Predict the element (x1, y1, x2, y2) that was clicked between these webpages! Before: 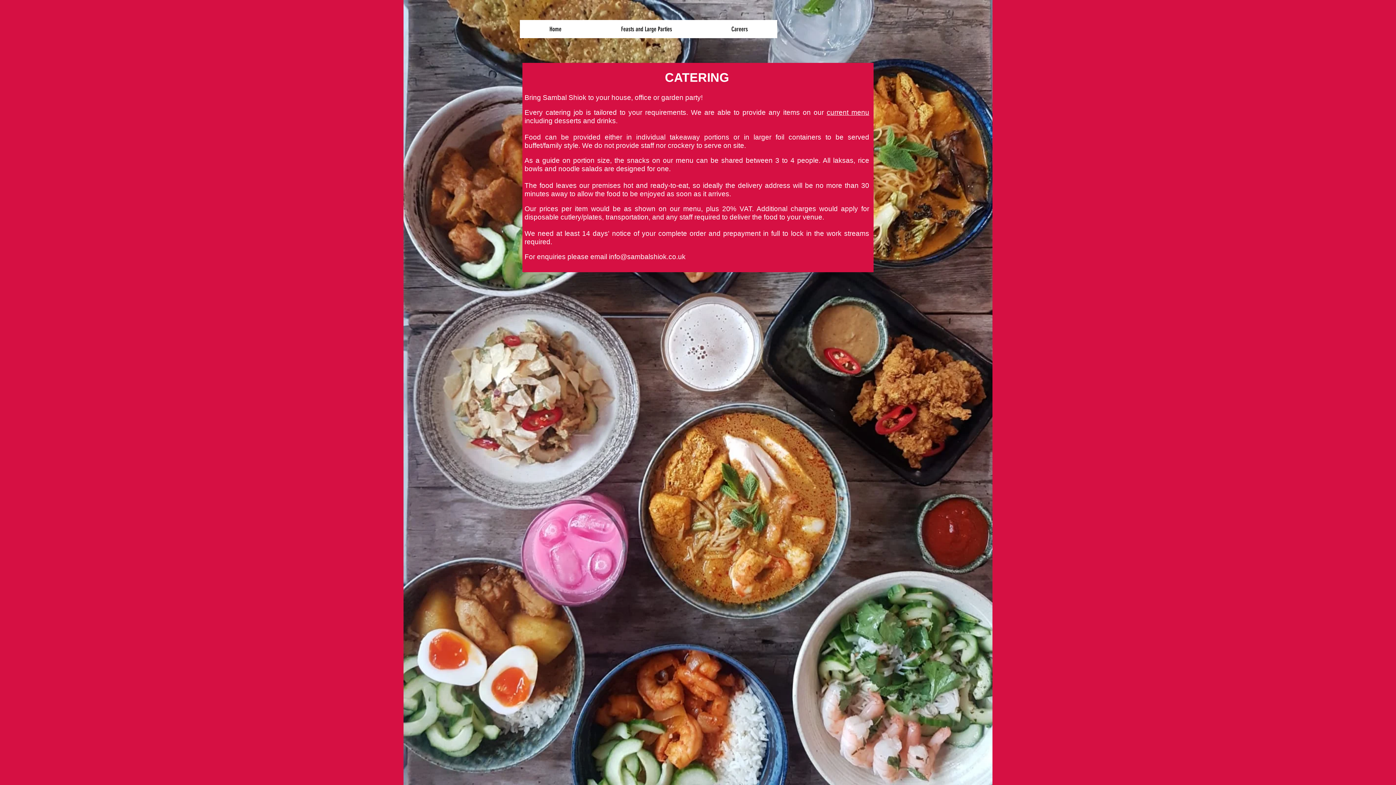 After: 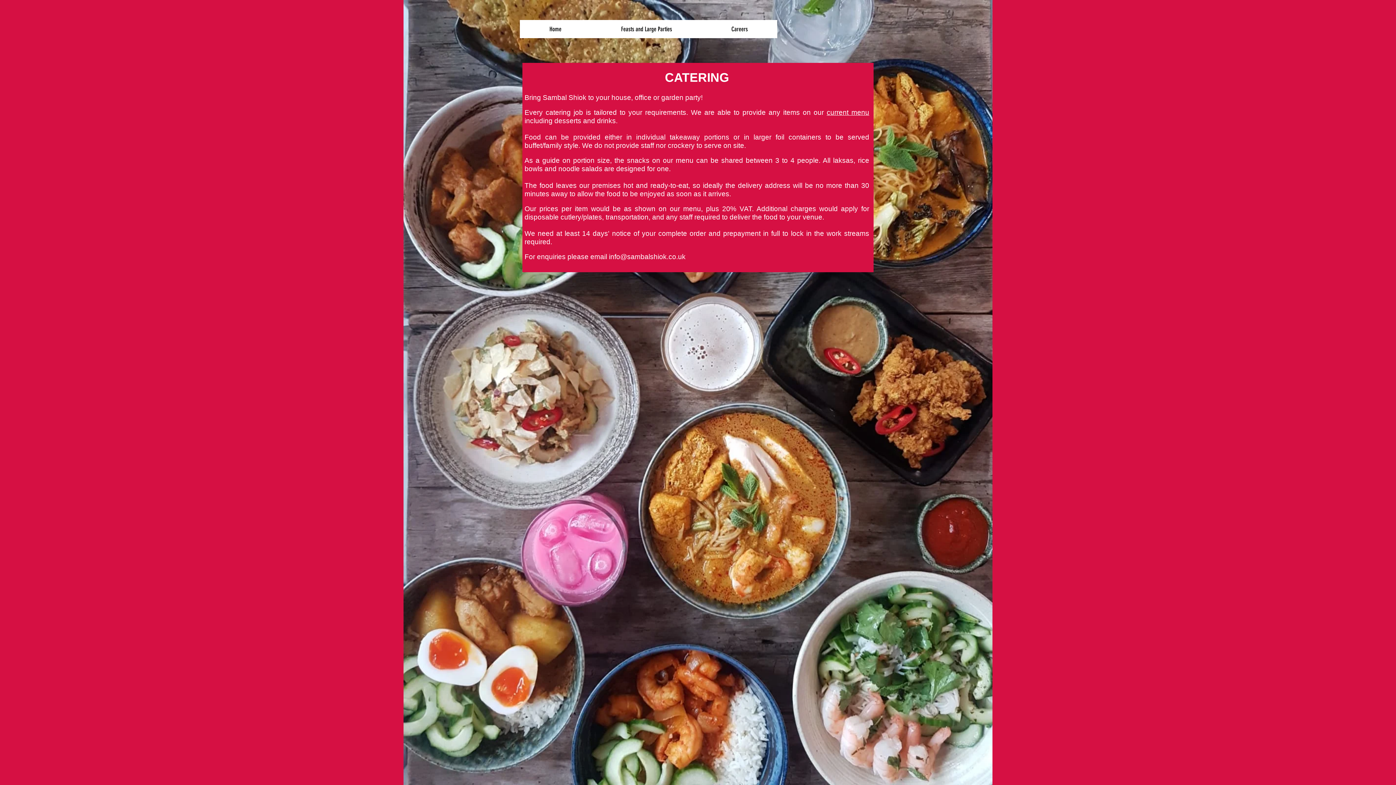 Action: label: info@sambalshiok.co.uk bbox: (609, 253, 685, 260)